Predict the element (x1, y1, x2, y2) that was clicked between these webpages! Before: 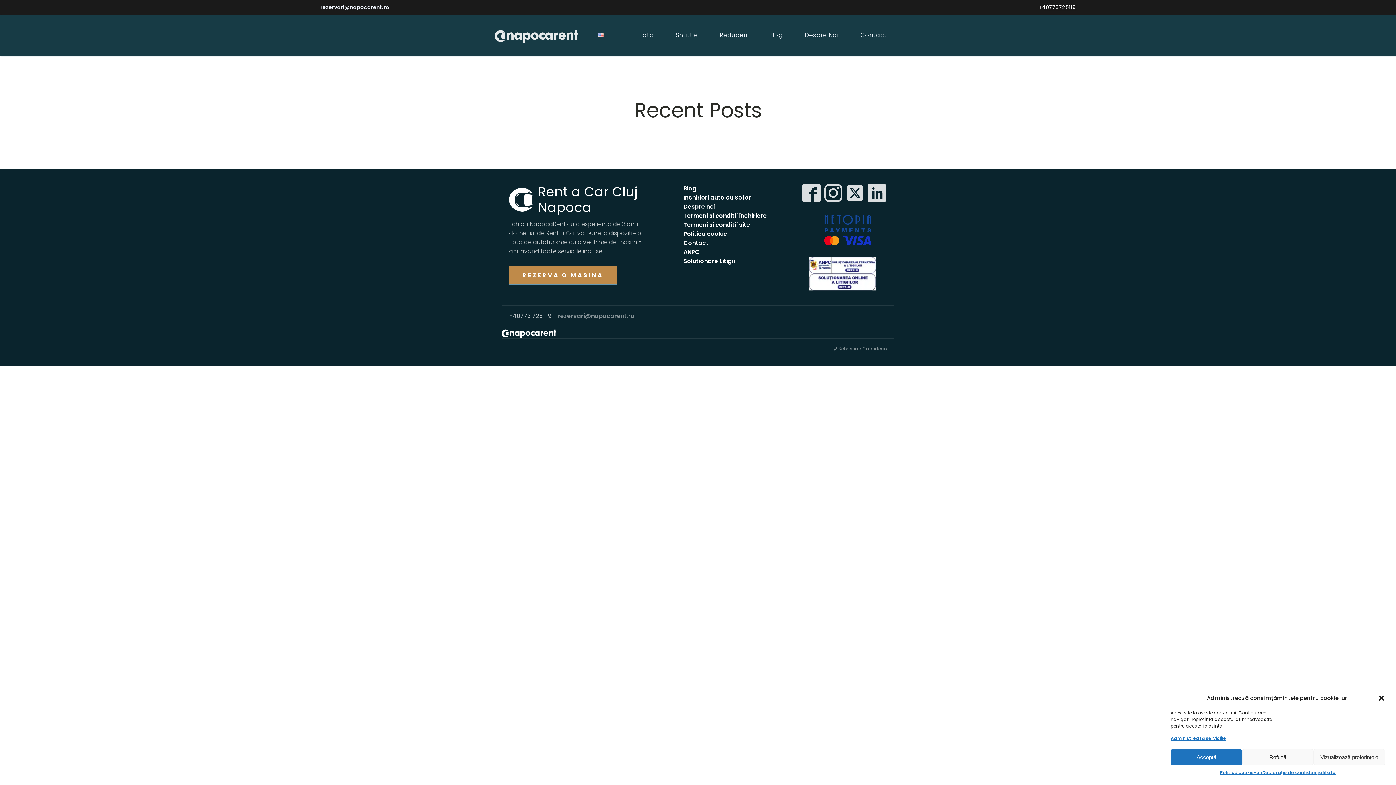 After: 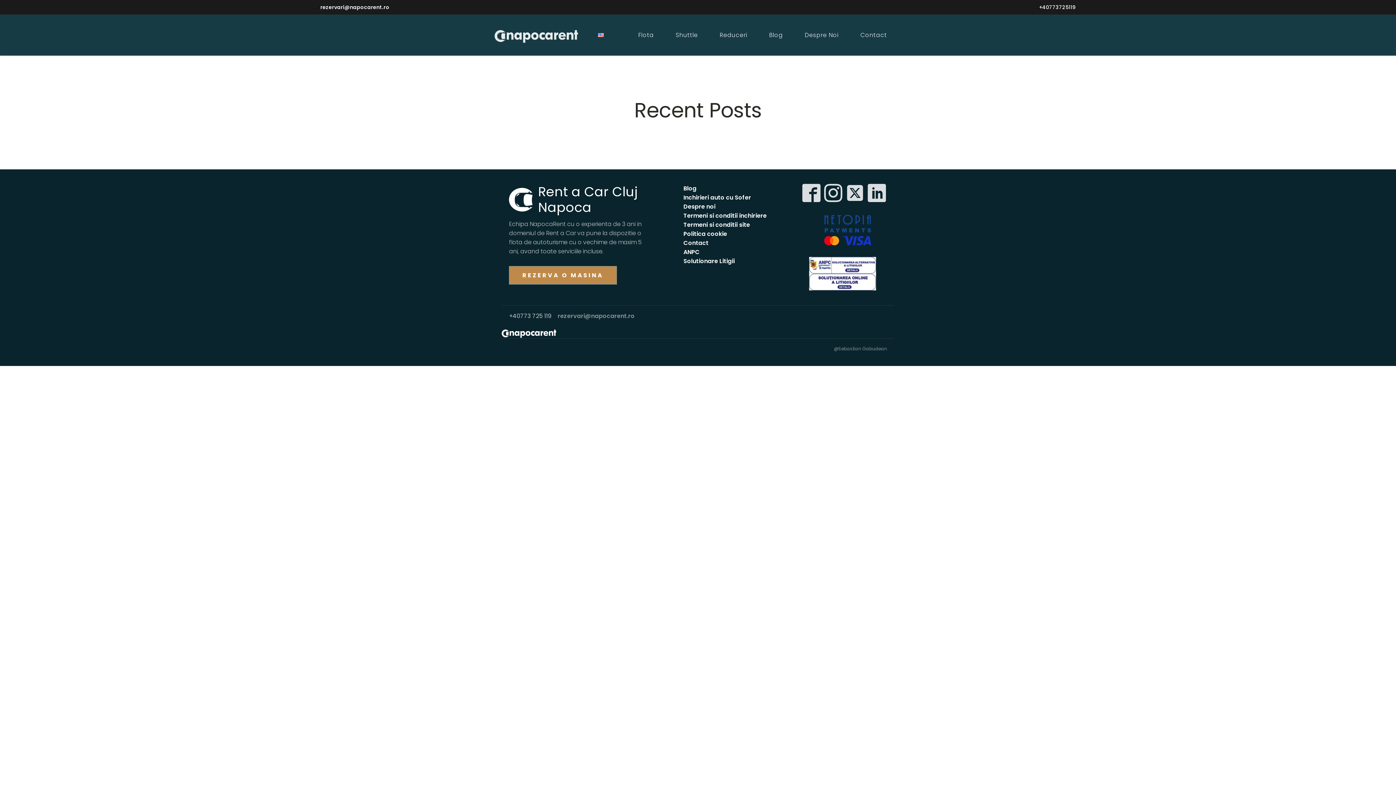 Action: bbox: (1170, 749, 1242, 765) label: Acceptă